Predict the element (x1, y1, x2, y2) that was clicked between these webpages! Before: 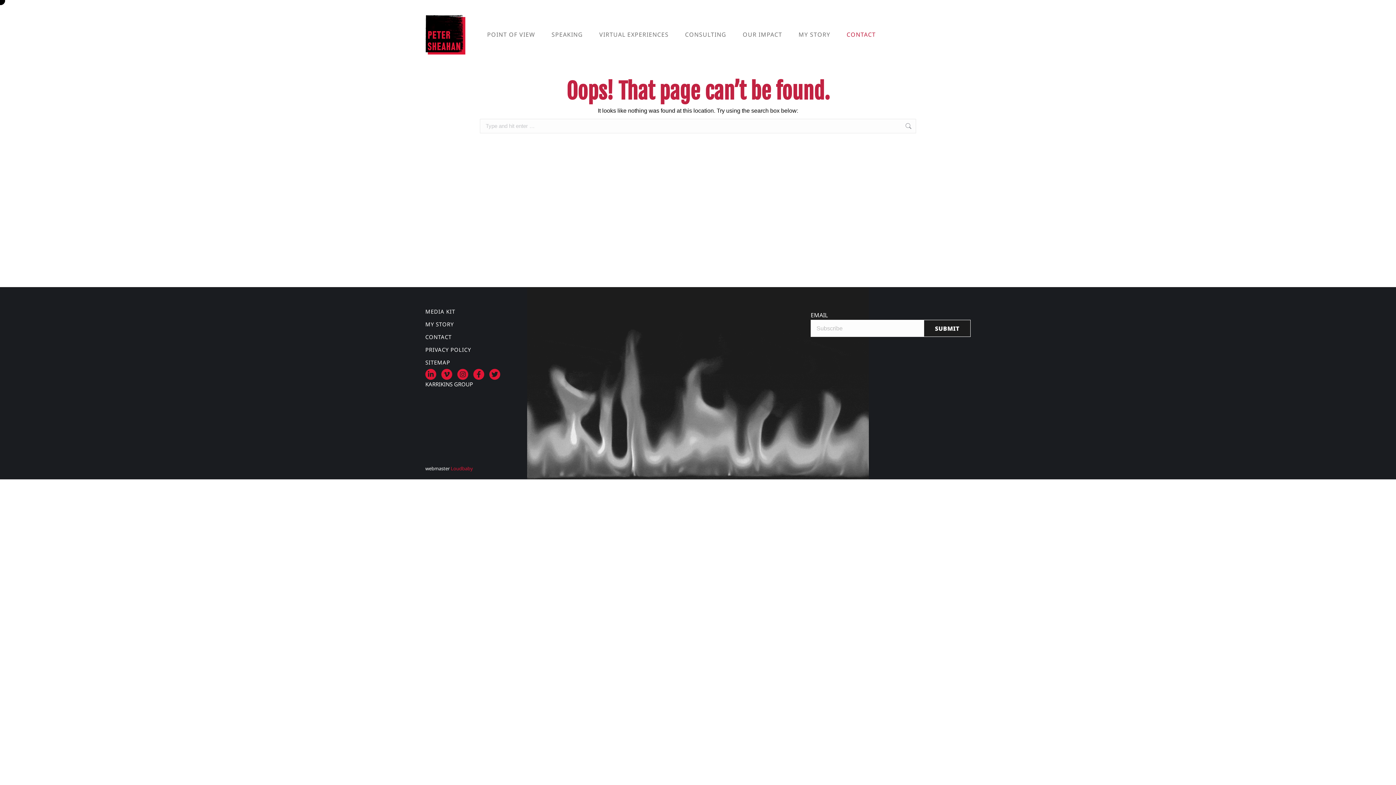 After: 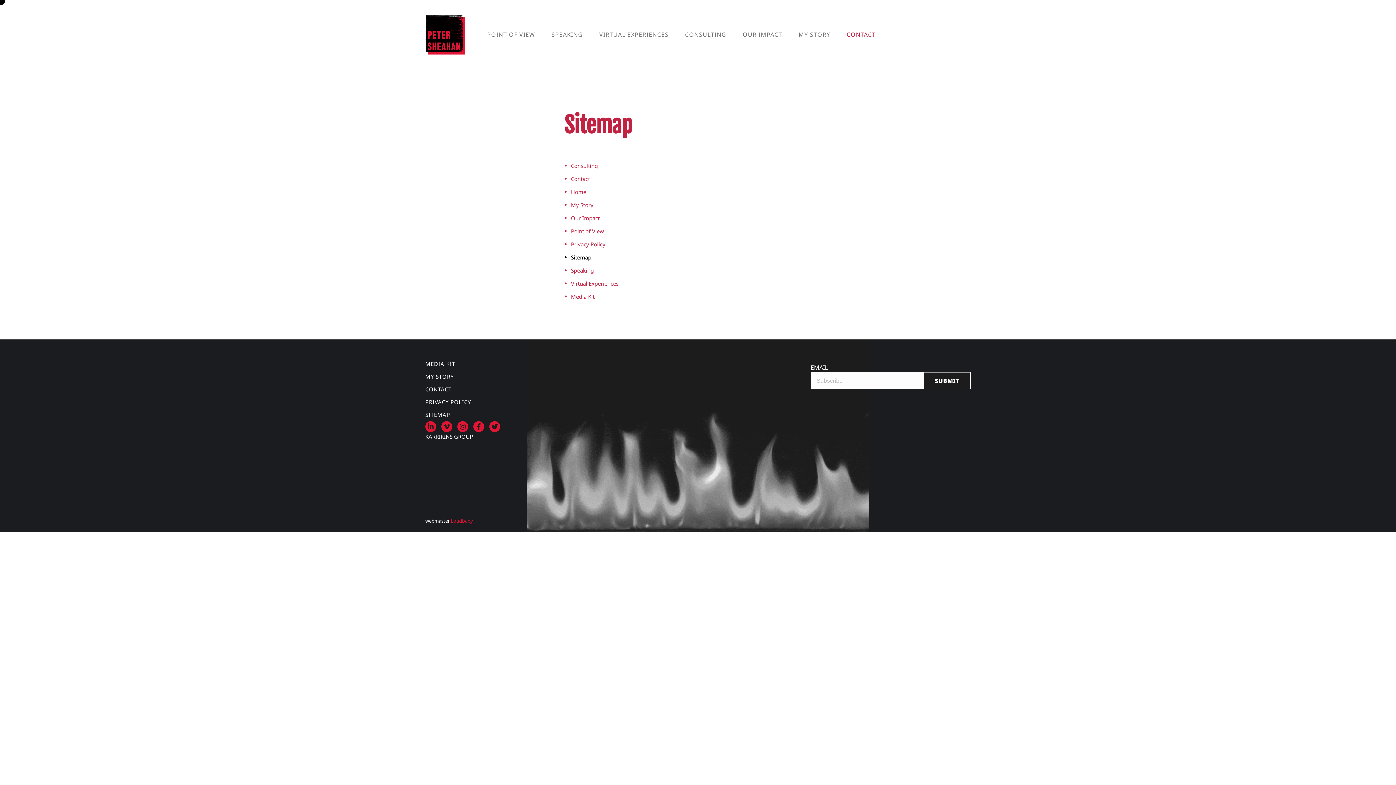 Action: bbox: (425, 356, 698, 369) label: SITEMAP